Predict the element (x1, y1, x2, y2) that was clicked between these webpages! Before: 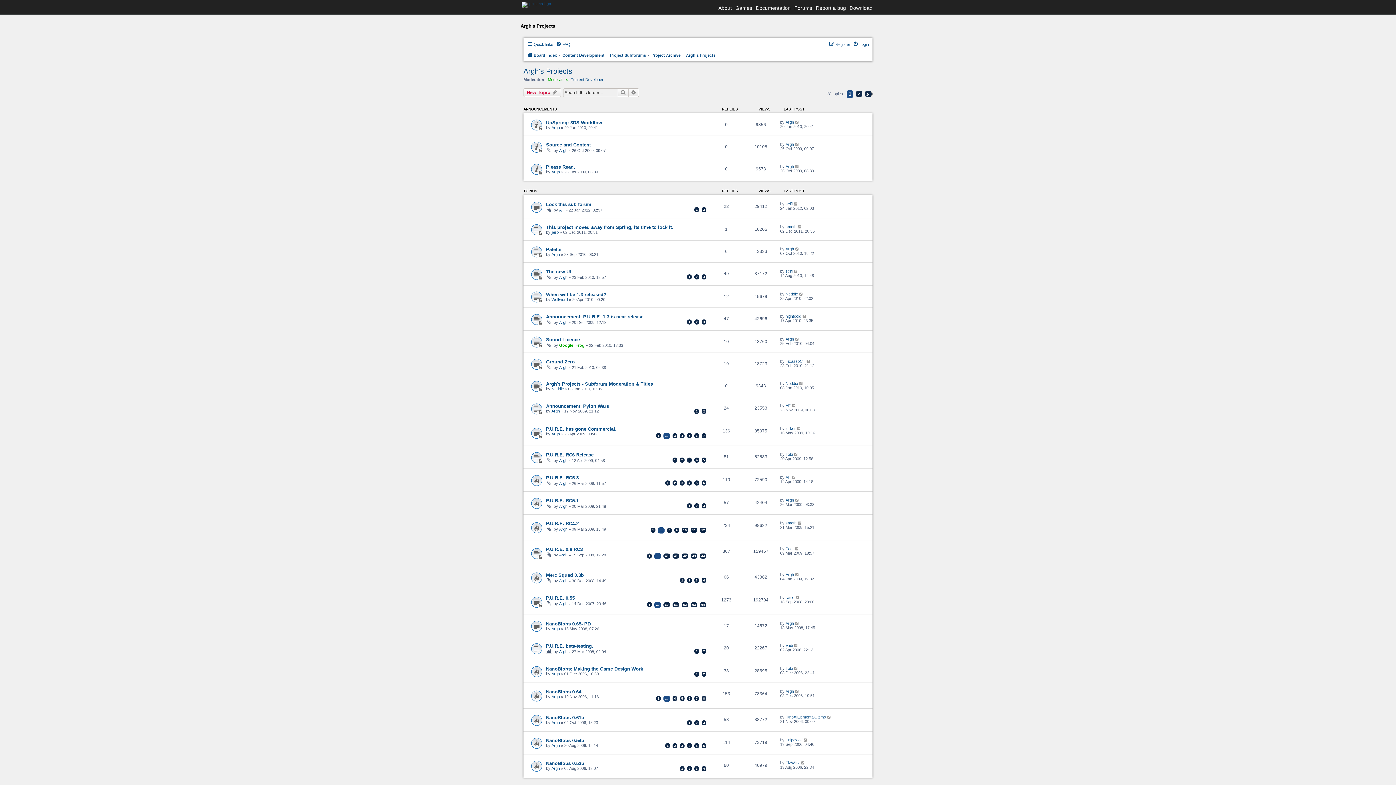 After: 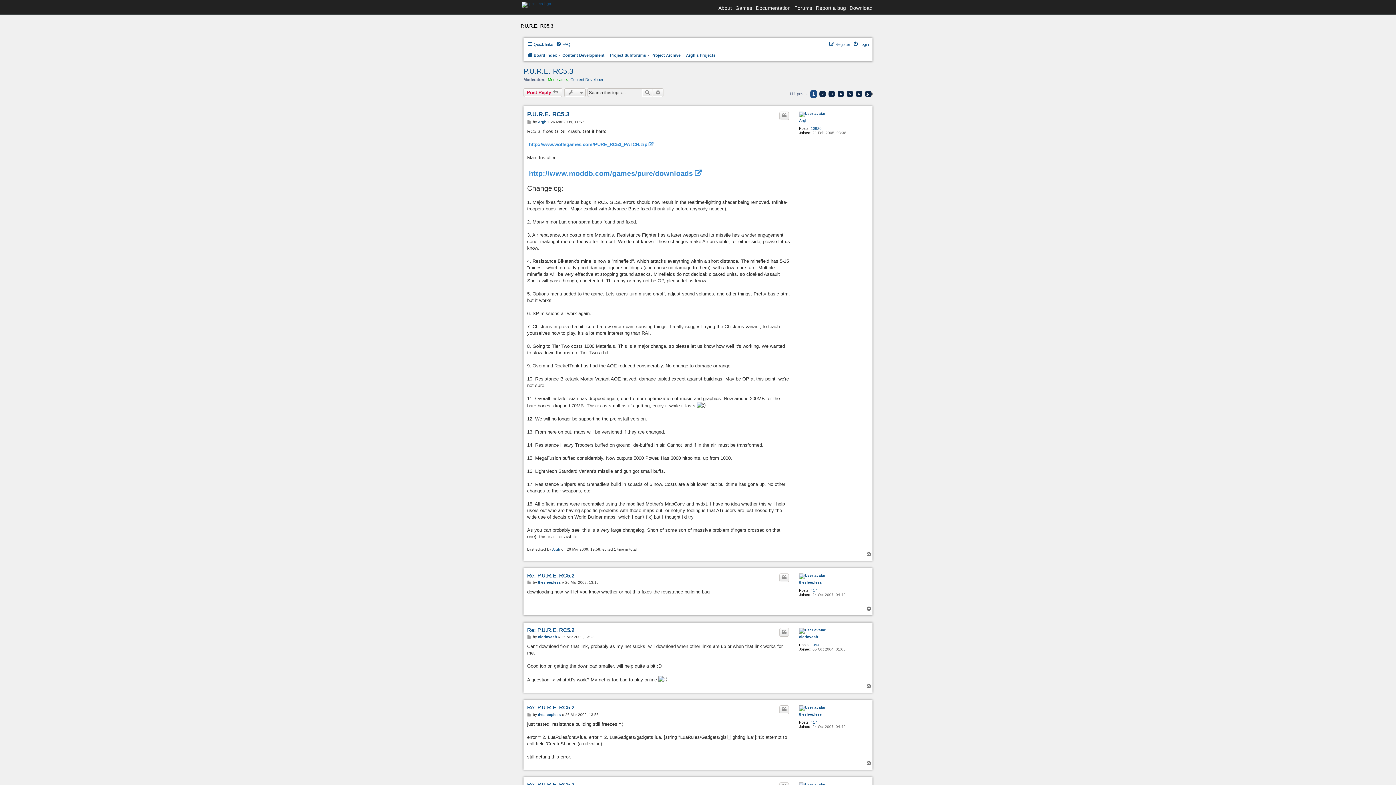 Action: bbox: (546, 475, 578, 480) label: P.U.R.E. RC5.3